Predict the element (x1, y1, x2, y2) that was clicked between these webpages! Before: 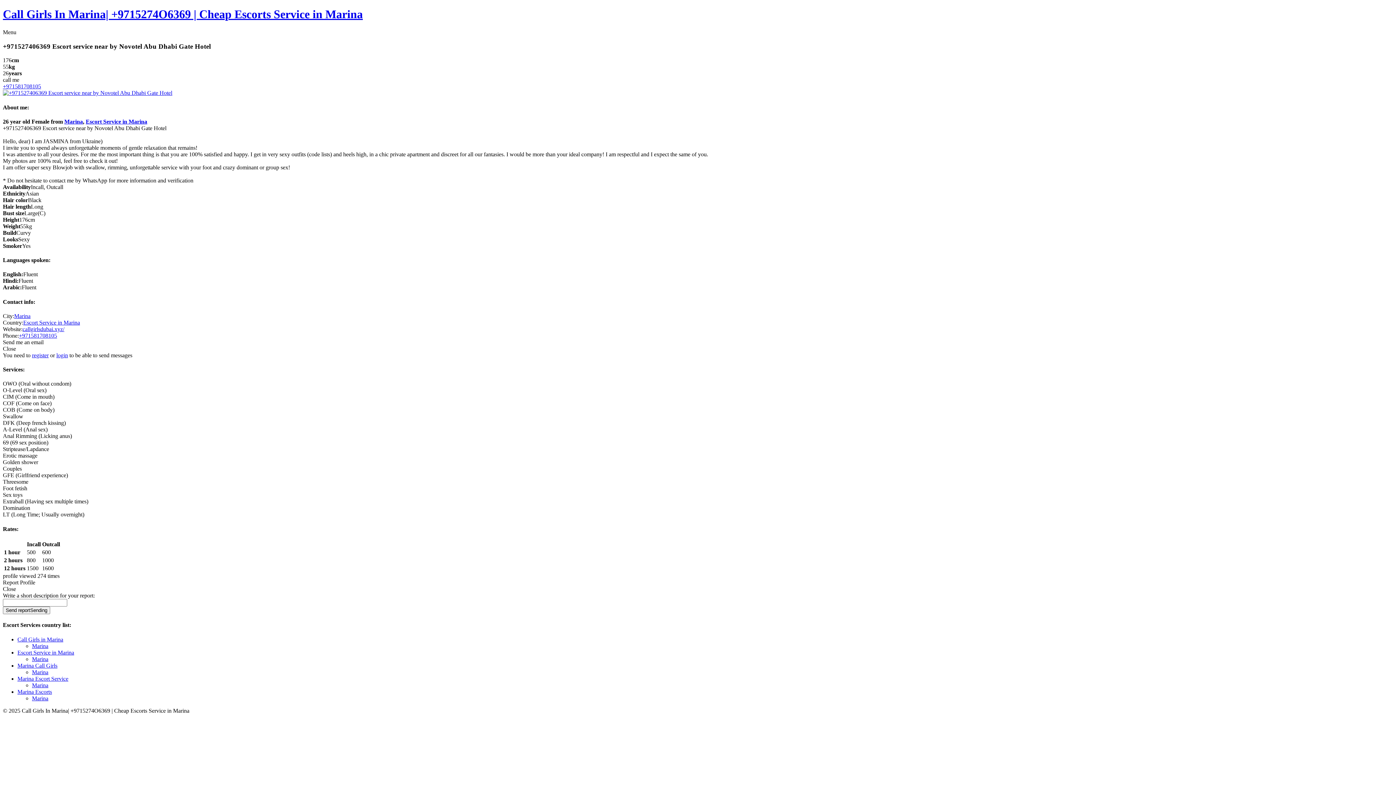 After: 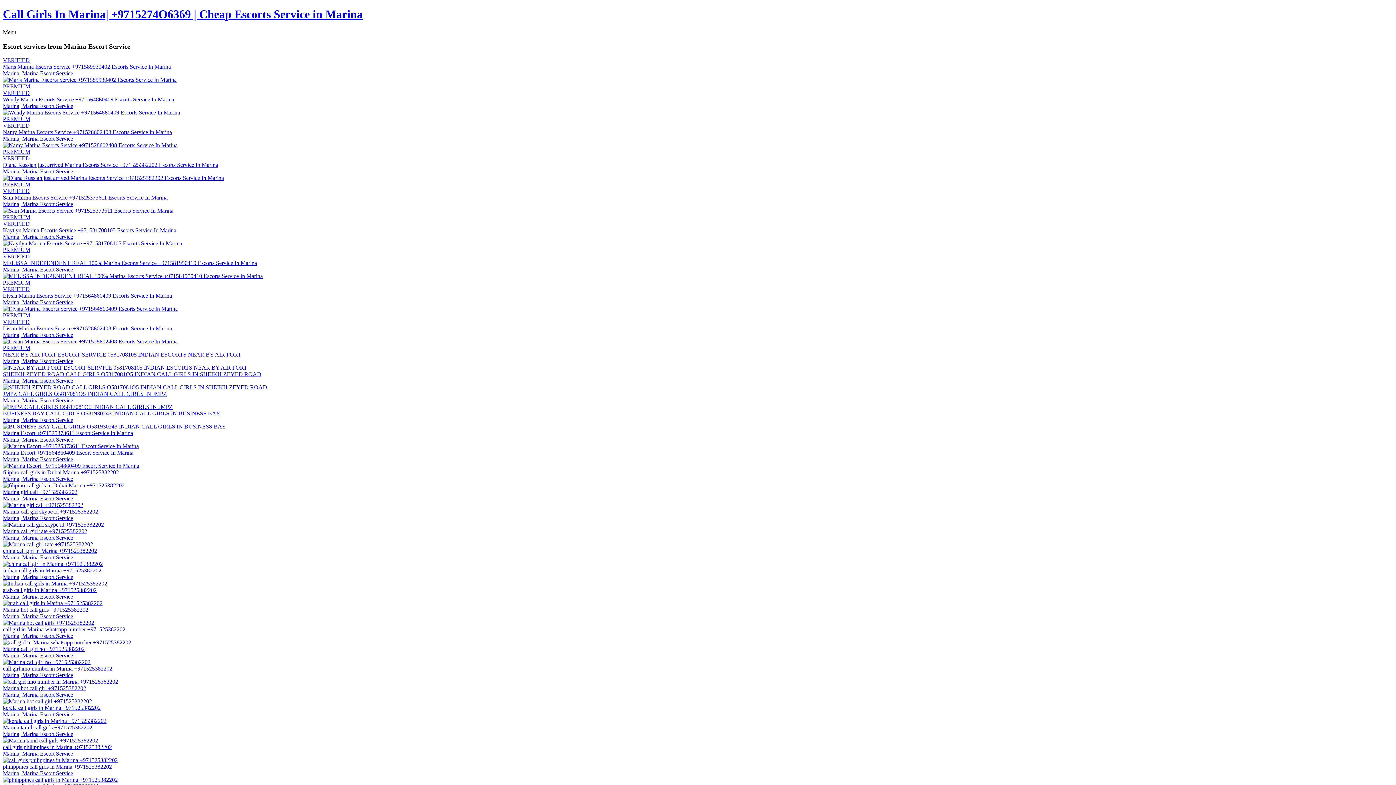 Action: label: Marina Escort Service bbox: (17, 675, 68, 682)